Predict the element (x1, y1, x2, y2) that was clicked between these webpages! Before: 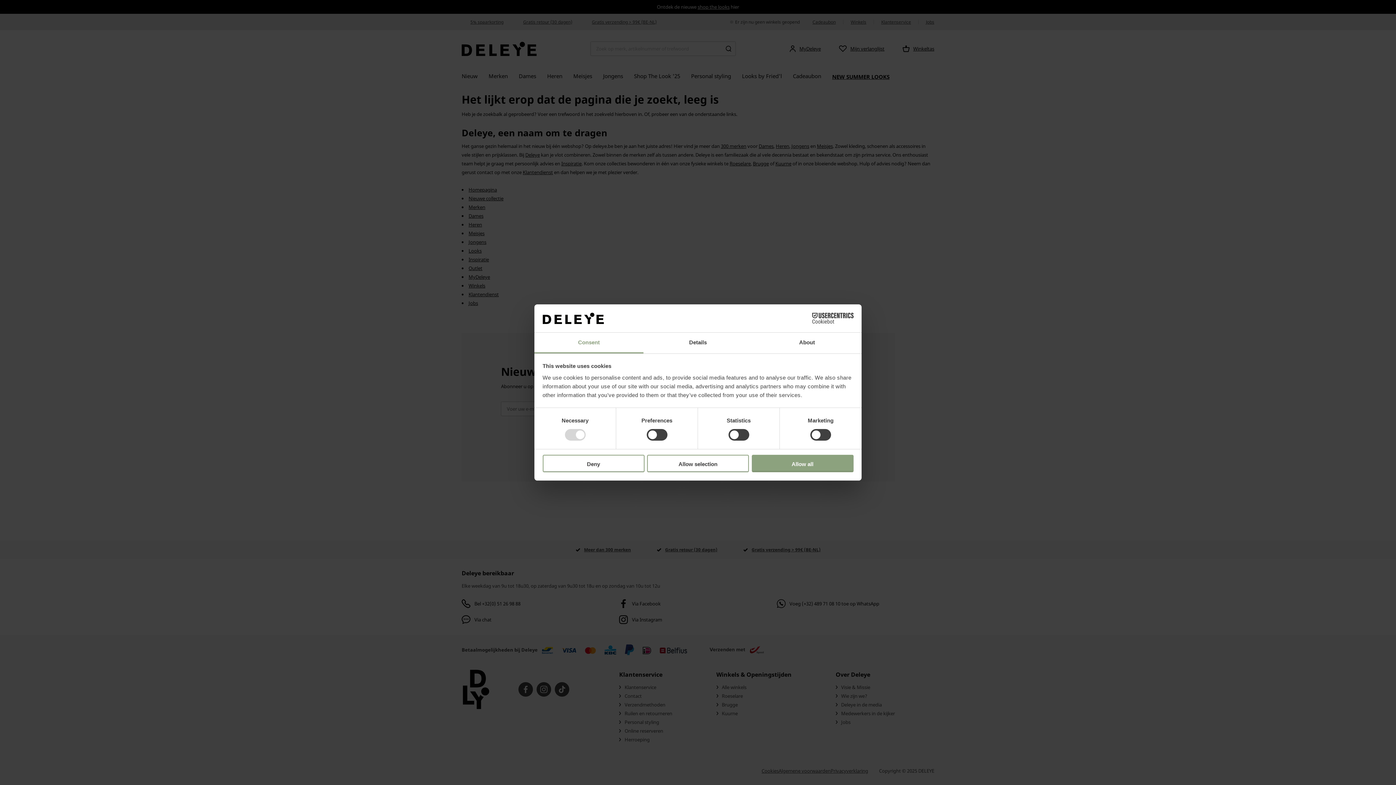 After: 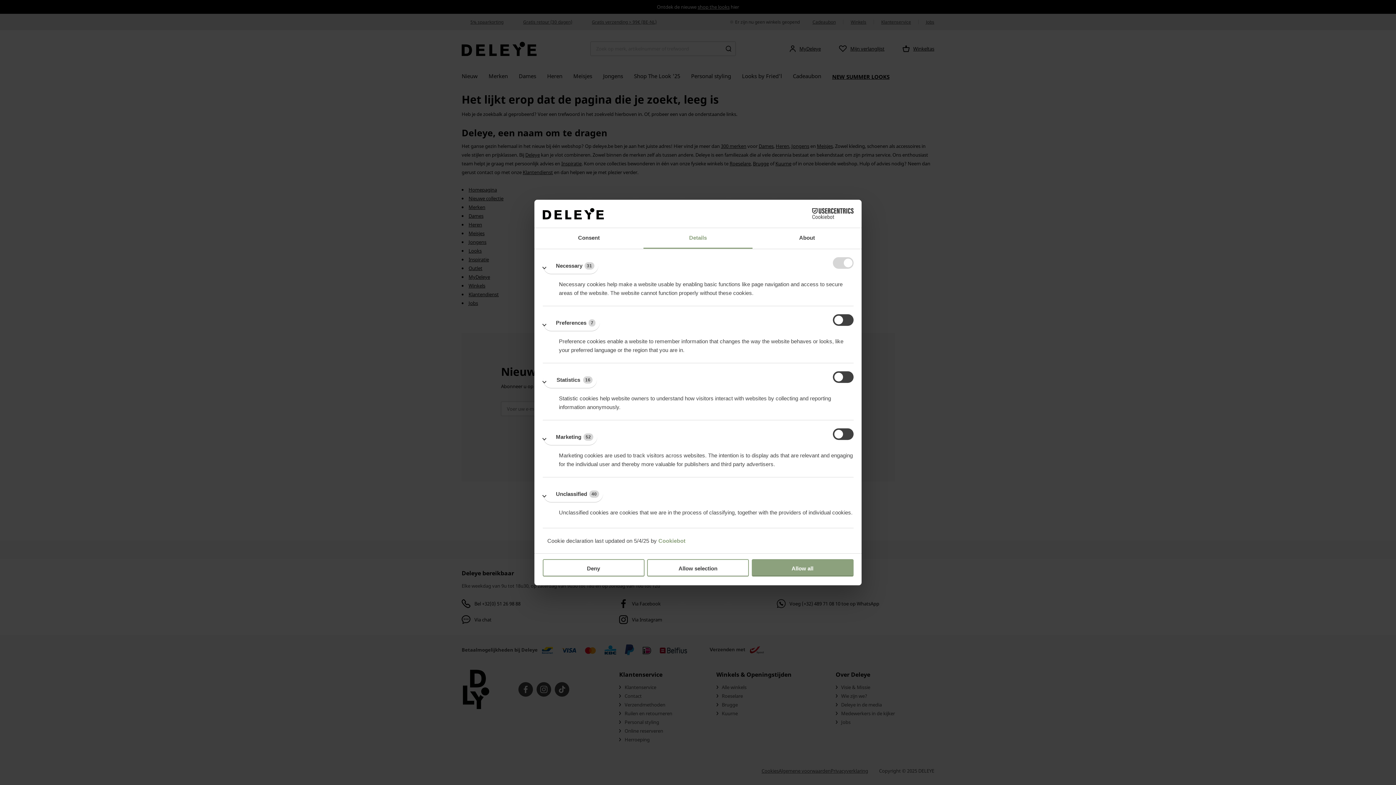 Action: label: Details bbox: (643, 332, 752, 353)